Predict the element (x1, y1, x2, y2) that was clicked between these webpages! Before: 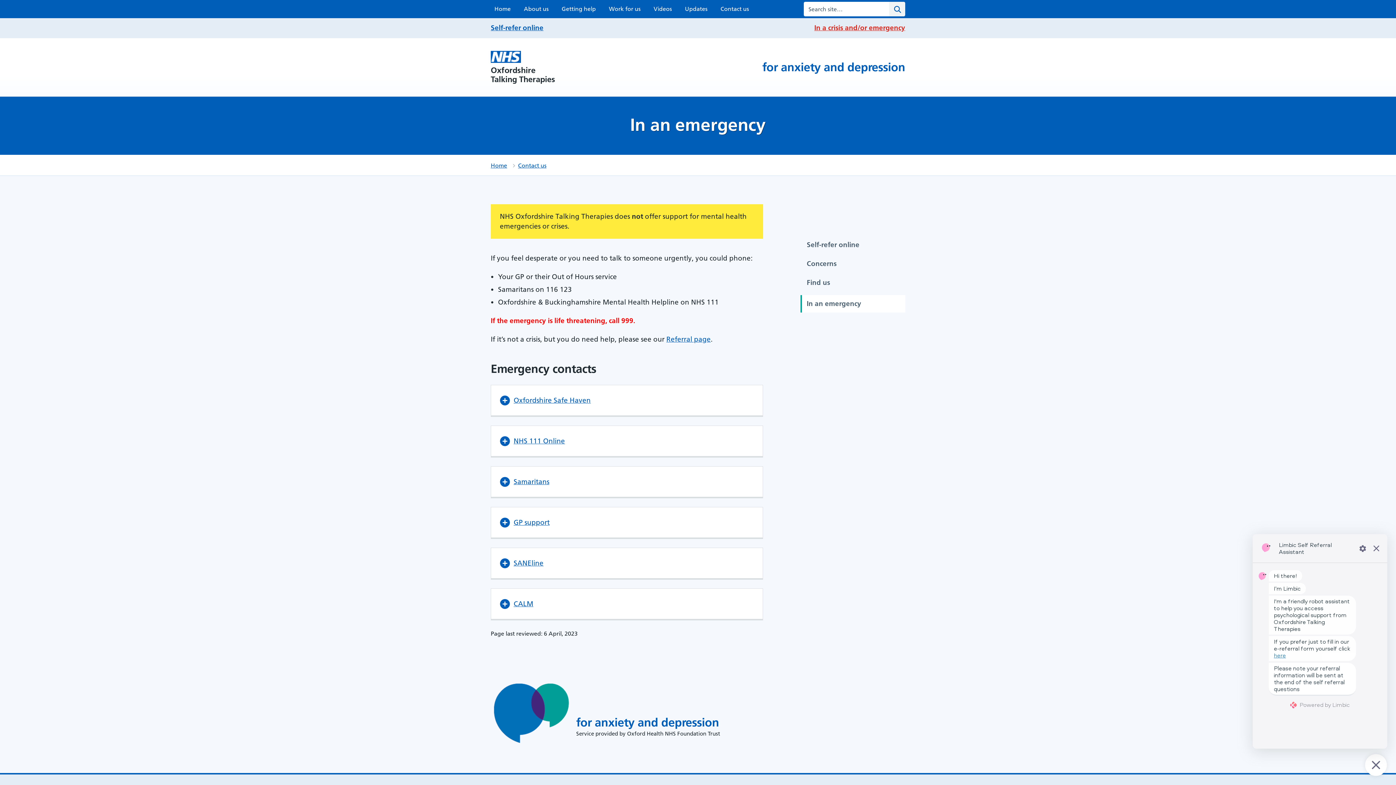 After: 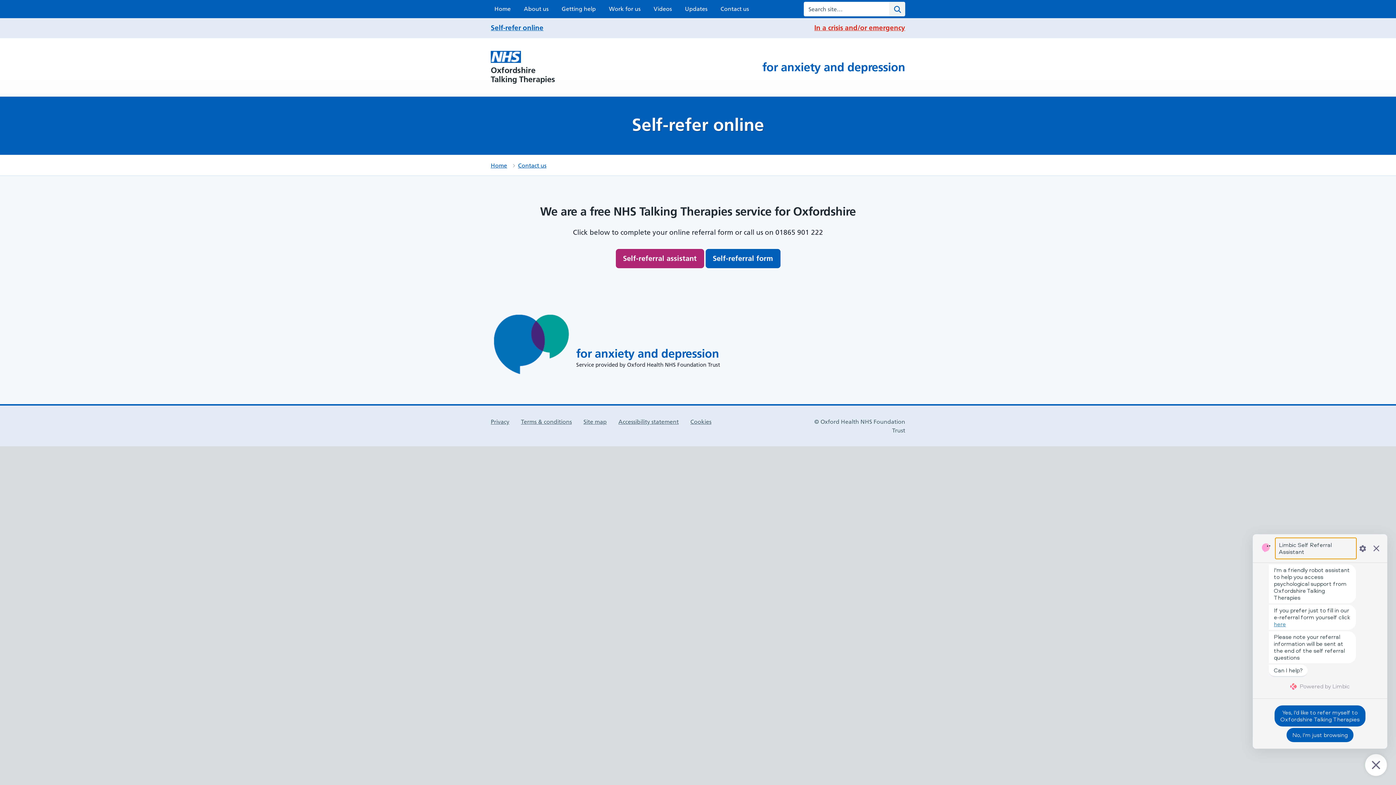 Action: label: Self-refer online bbox: (806, 239, 859, 249)